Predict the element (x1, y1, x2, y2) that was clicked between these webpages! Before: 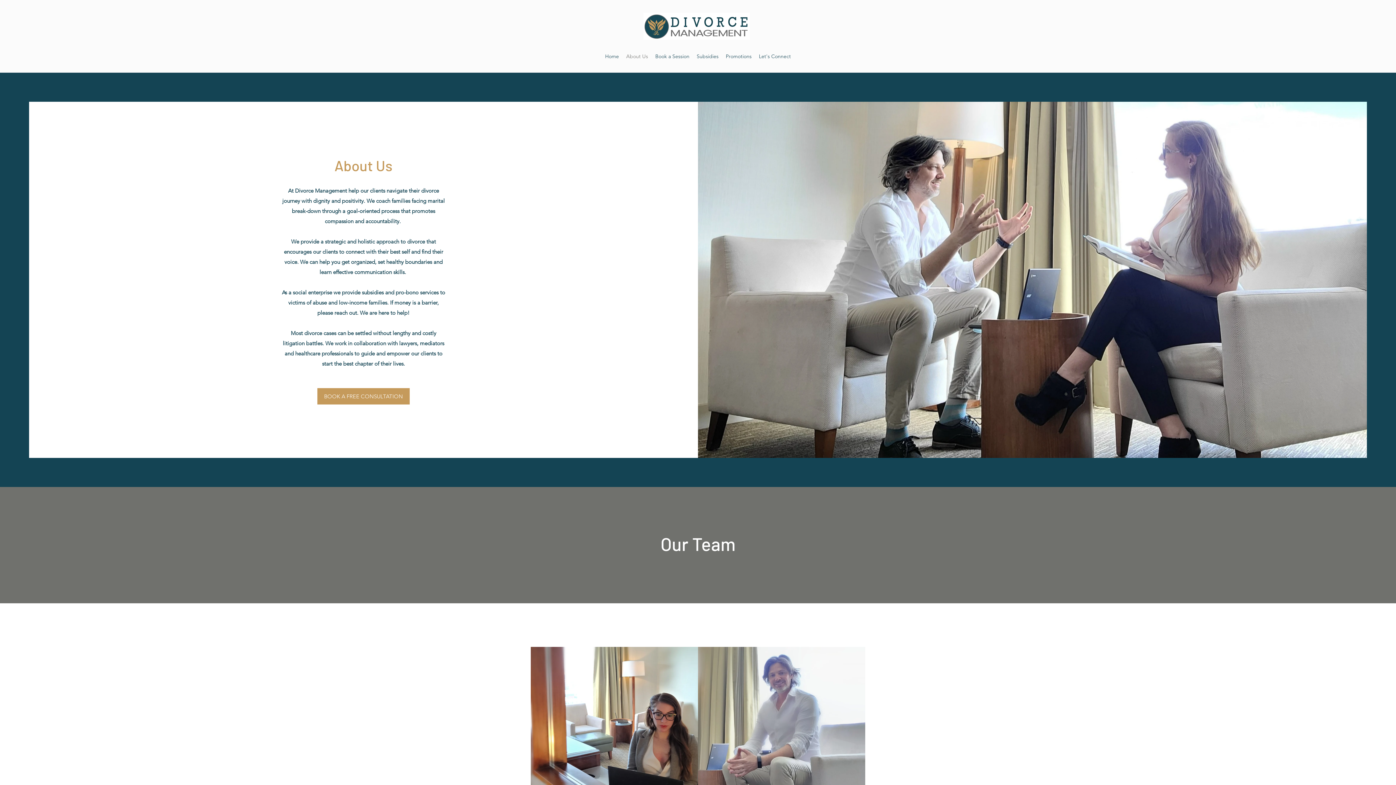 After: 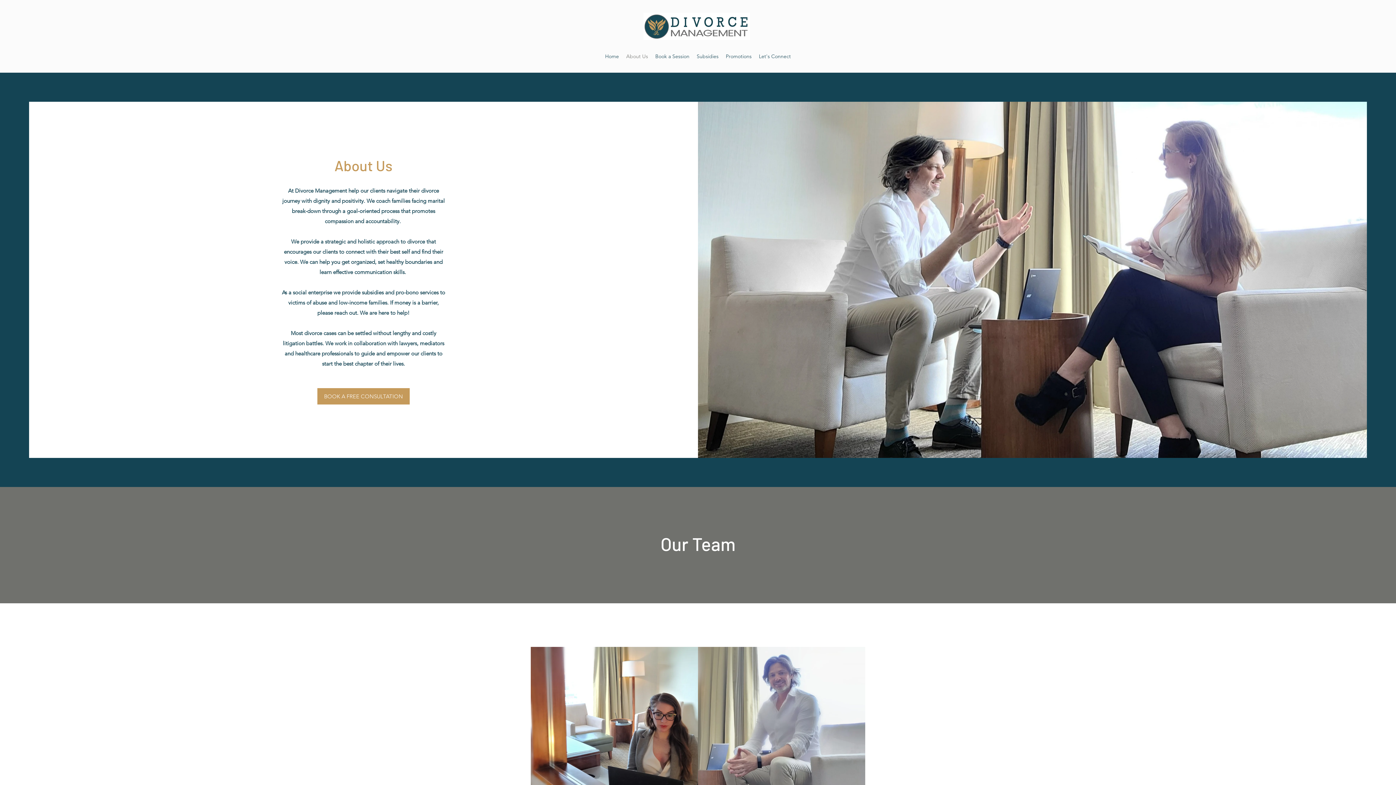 Action: label: About Us bbox: (622, 50, 651, 61)